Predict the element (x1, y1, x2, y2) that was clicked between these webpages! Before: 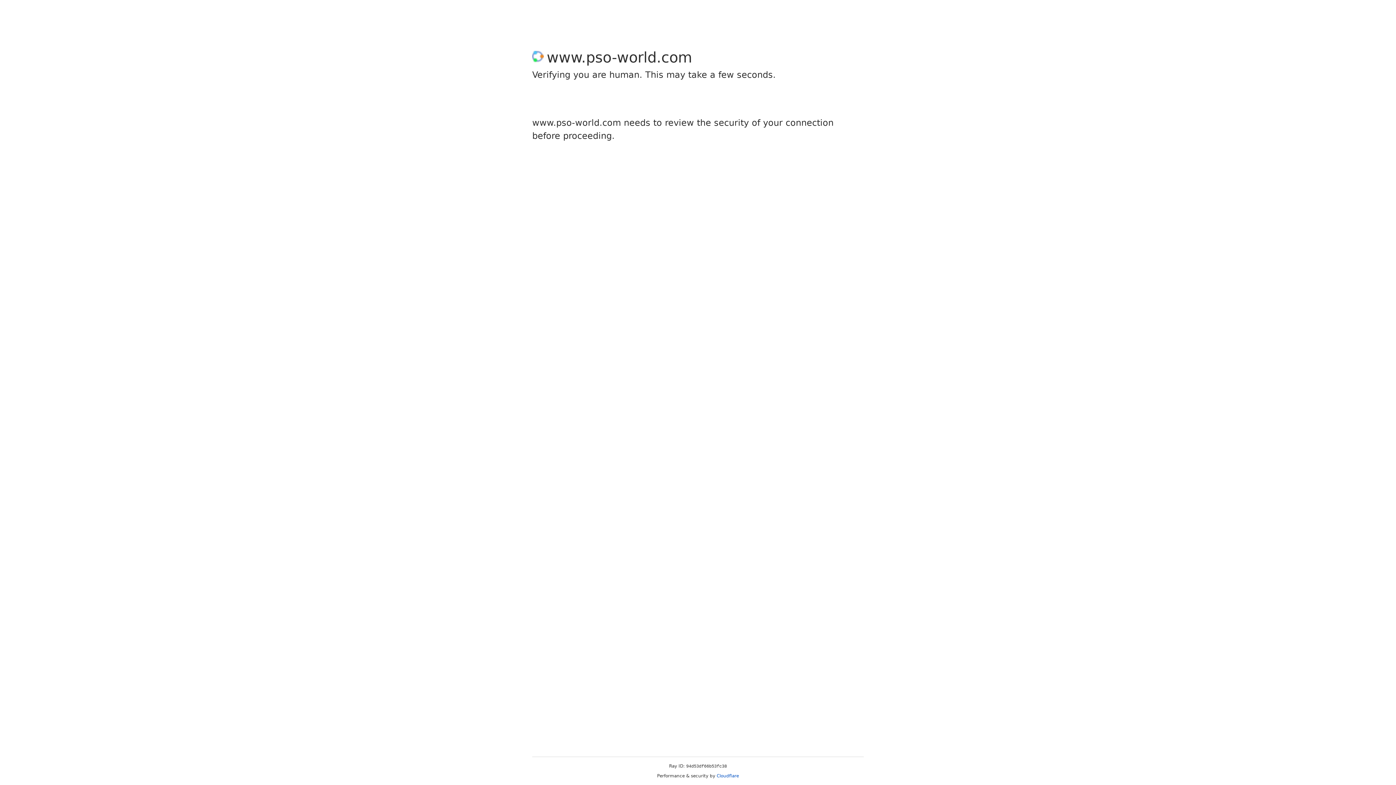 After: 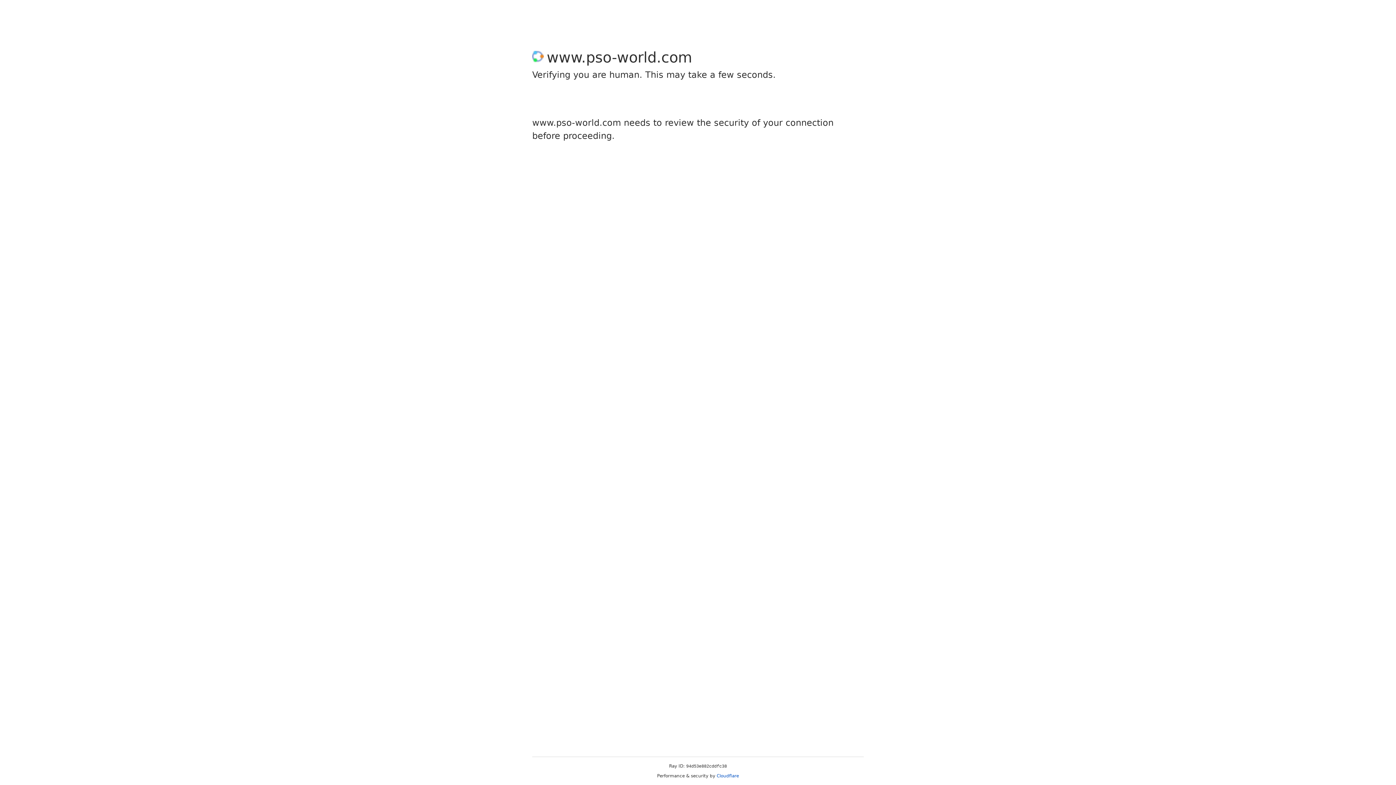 Action: label: Cloudflare bbox: (716, 773, 739, 778)